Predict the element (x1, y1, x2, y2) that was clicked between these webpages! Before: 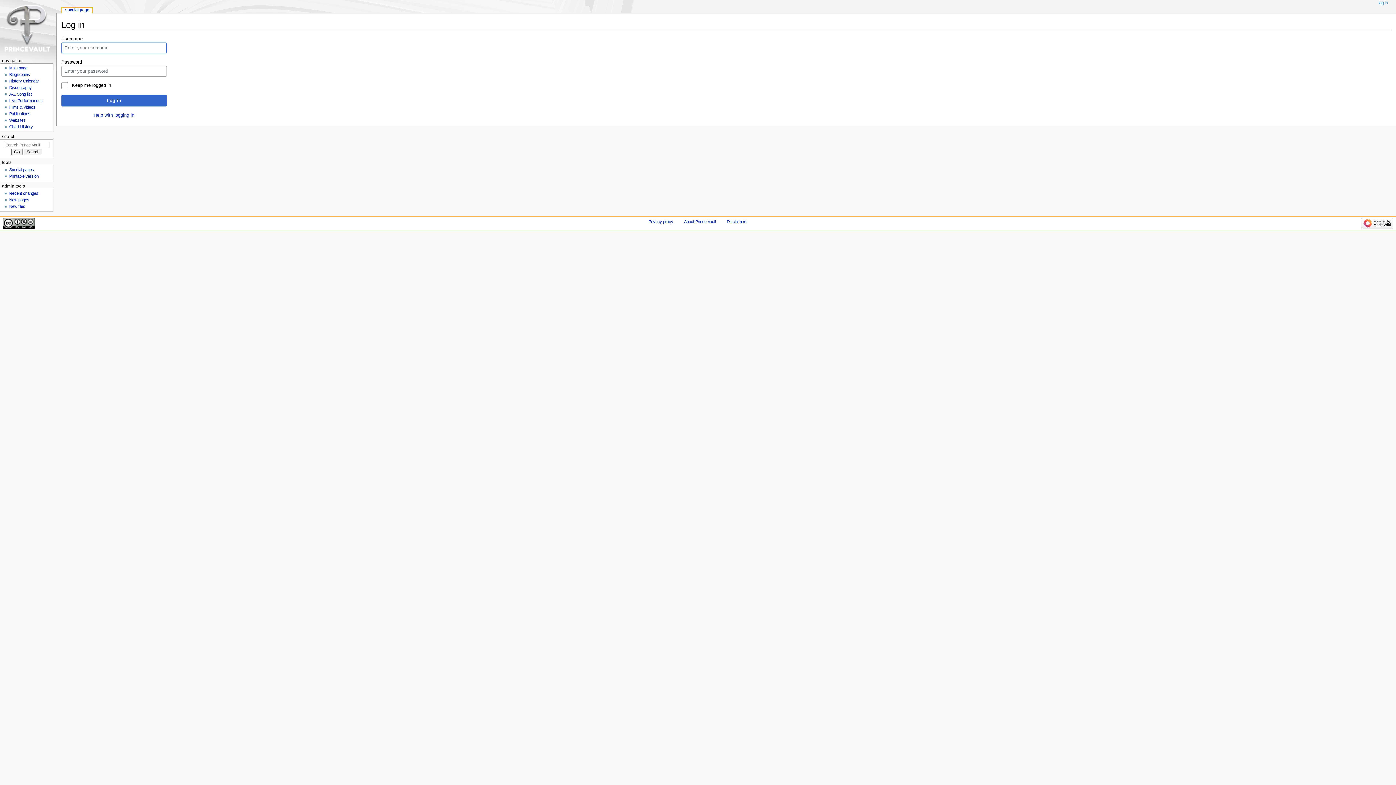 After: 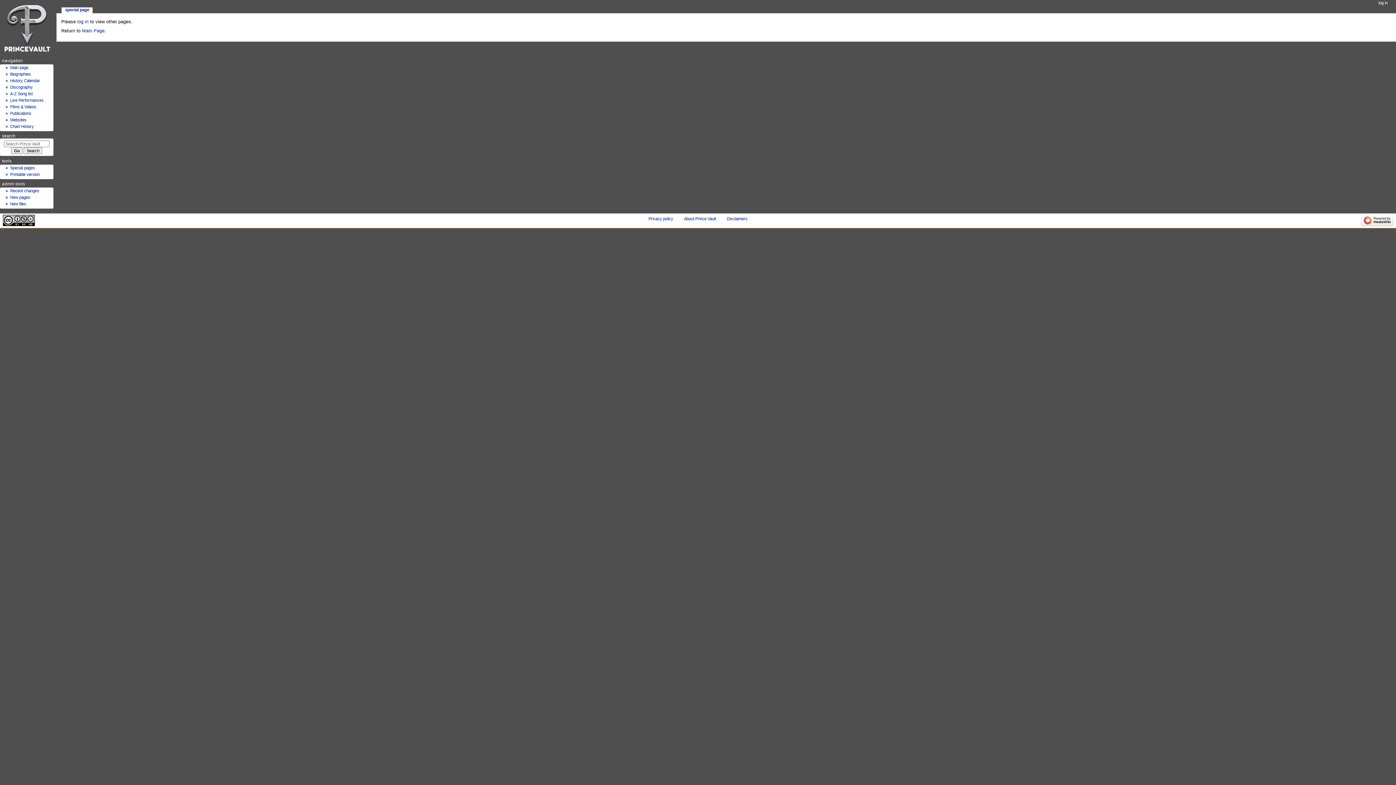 Action: label: New pages bbox: (9, 197, 29, 202)